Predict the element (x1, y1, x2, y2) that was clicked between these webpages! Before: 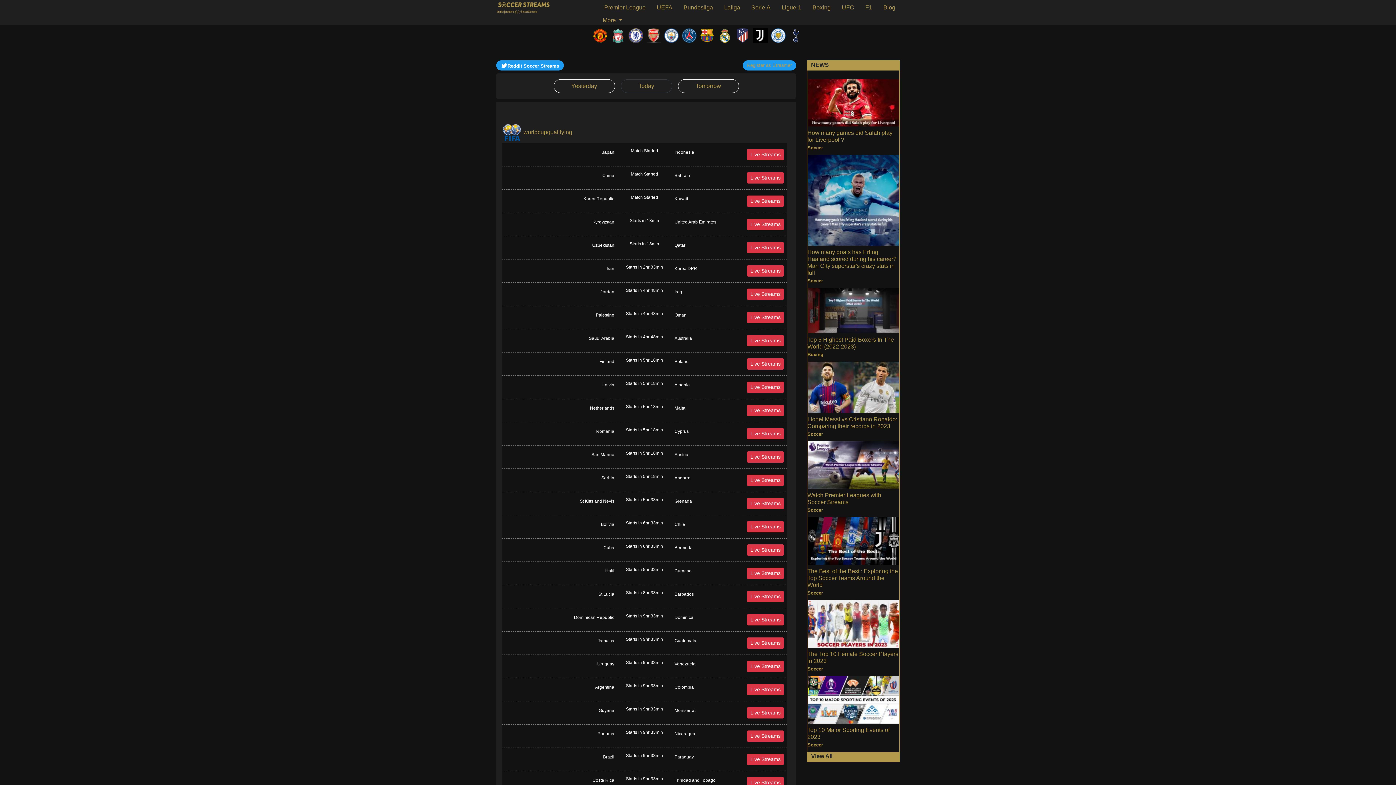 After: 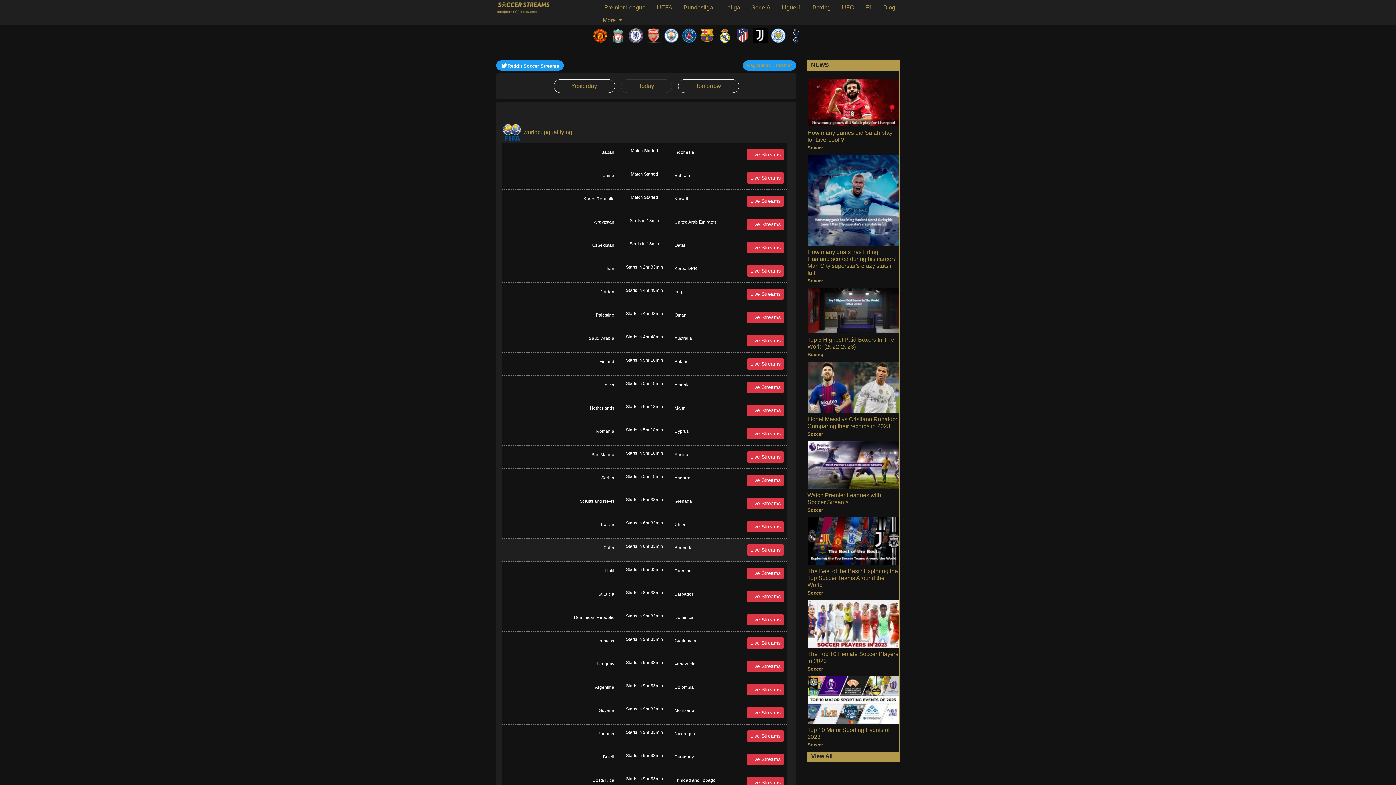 Action: label: Cuba
Starts in 6hr:33min
Bermuda
Live Streams bbox: (502, 538, 787, 562)